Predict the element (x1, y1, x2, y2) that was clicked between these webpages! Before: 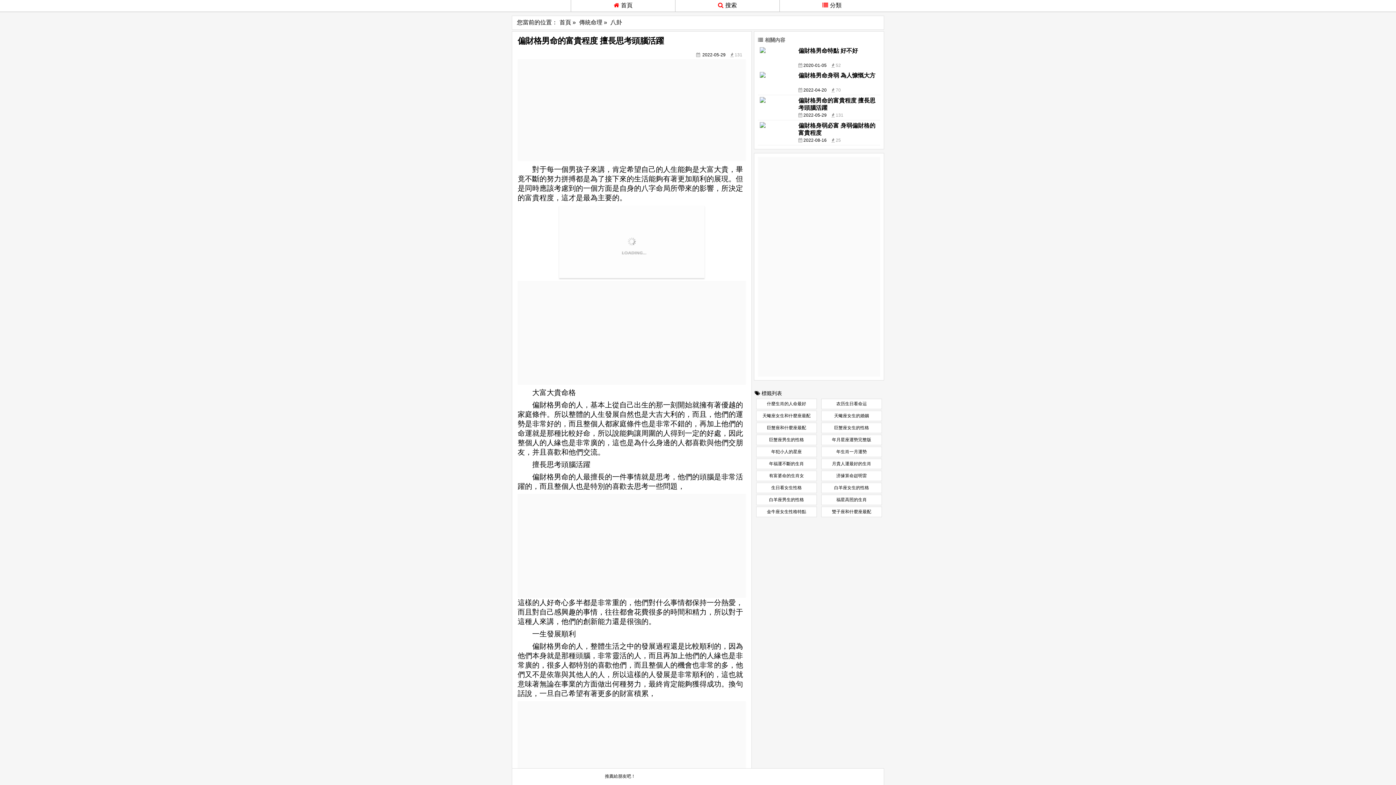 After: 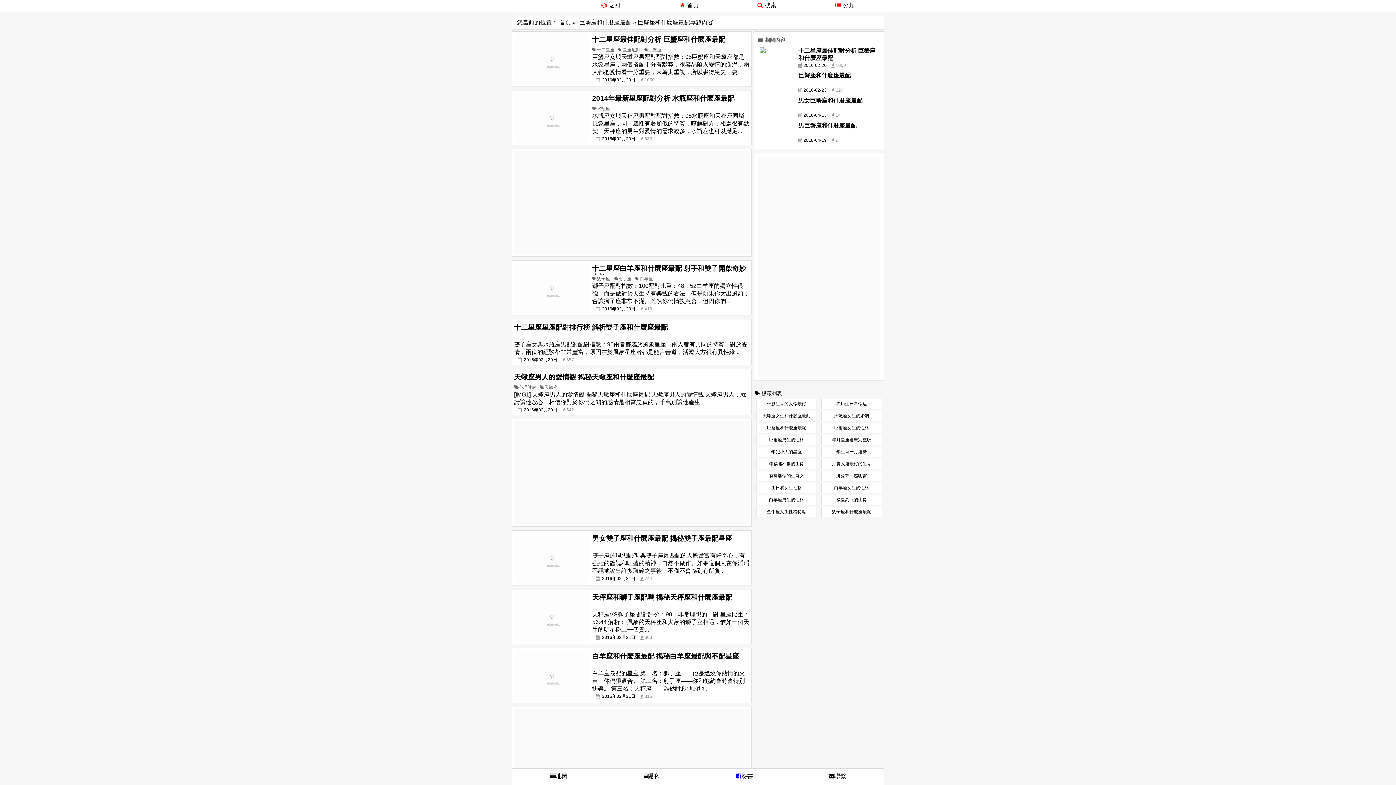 Action: bbox: (758, 425, 814, 431) label: 巨蟹座和什麼座最配